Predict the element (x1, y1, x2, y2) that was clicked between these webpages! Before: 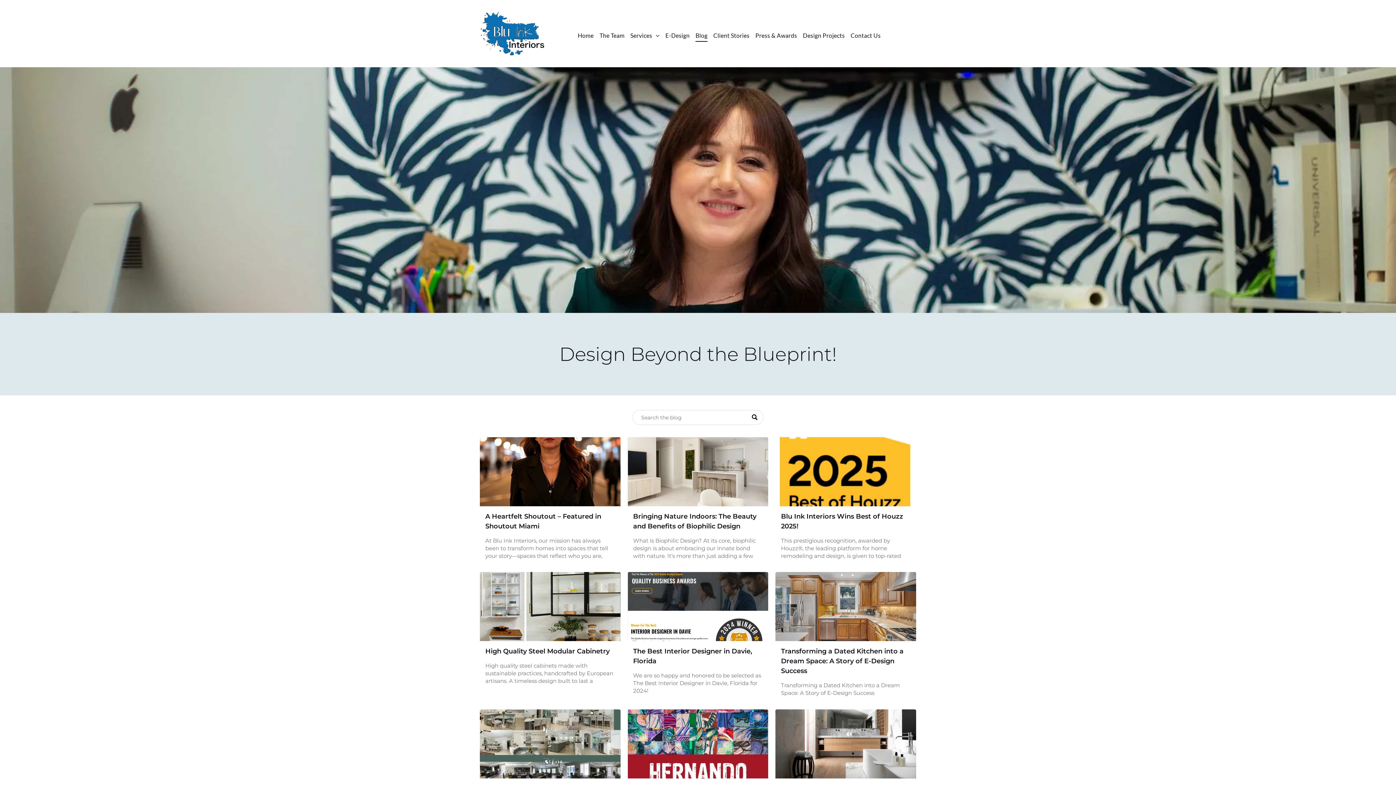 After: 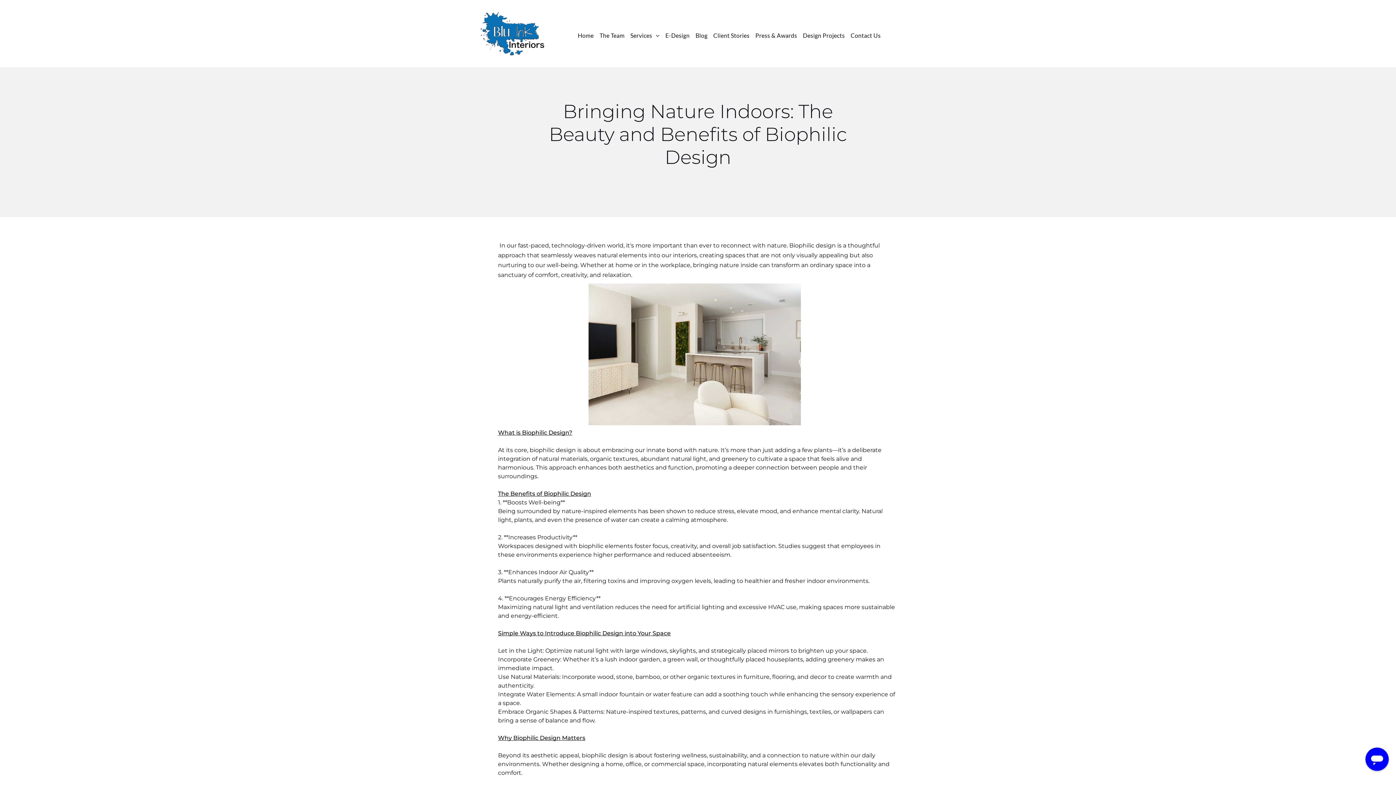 Action: bbox: (627, 437, 768, 506)